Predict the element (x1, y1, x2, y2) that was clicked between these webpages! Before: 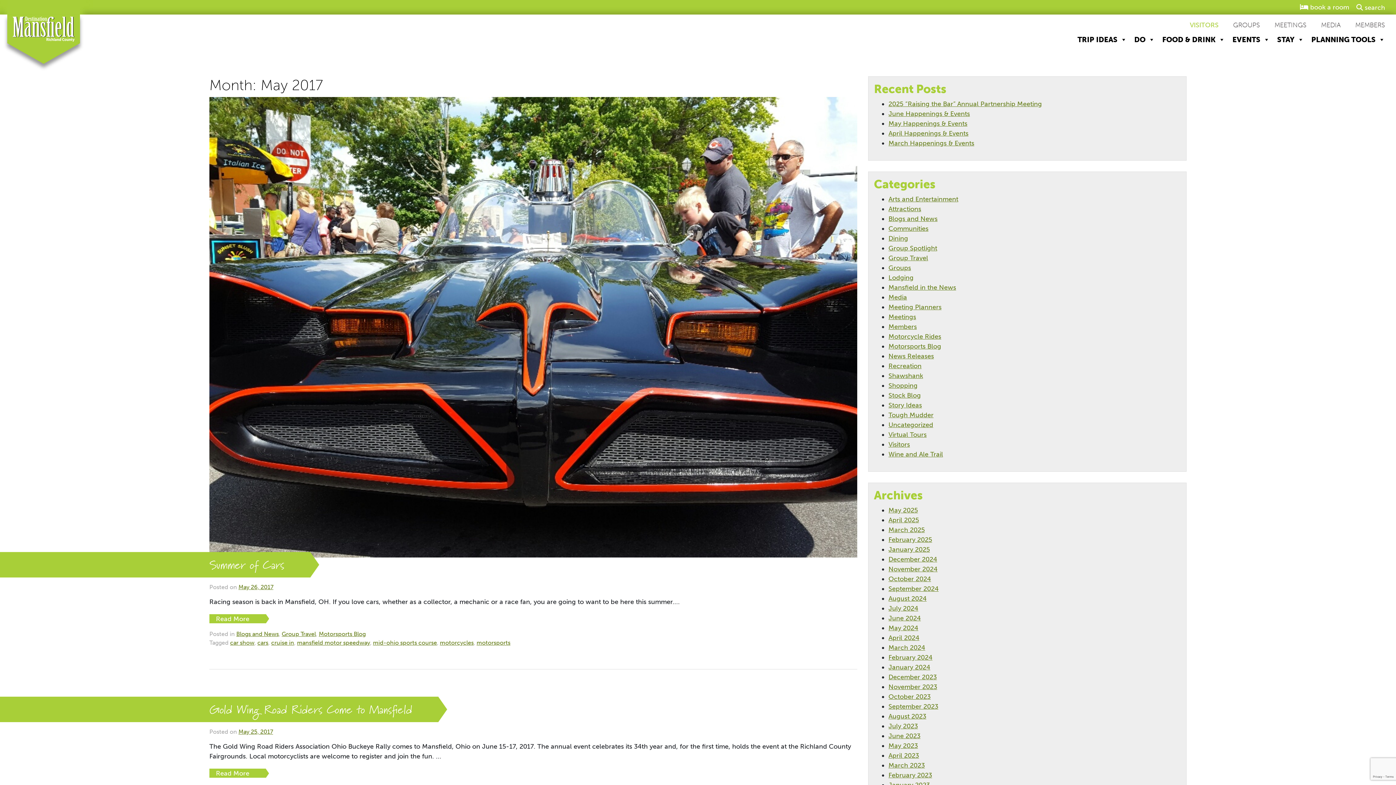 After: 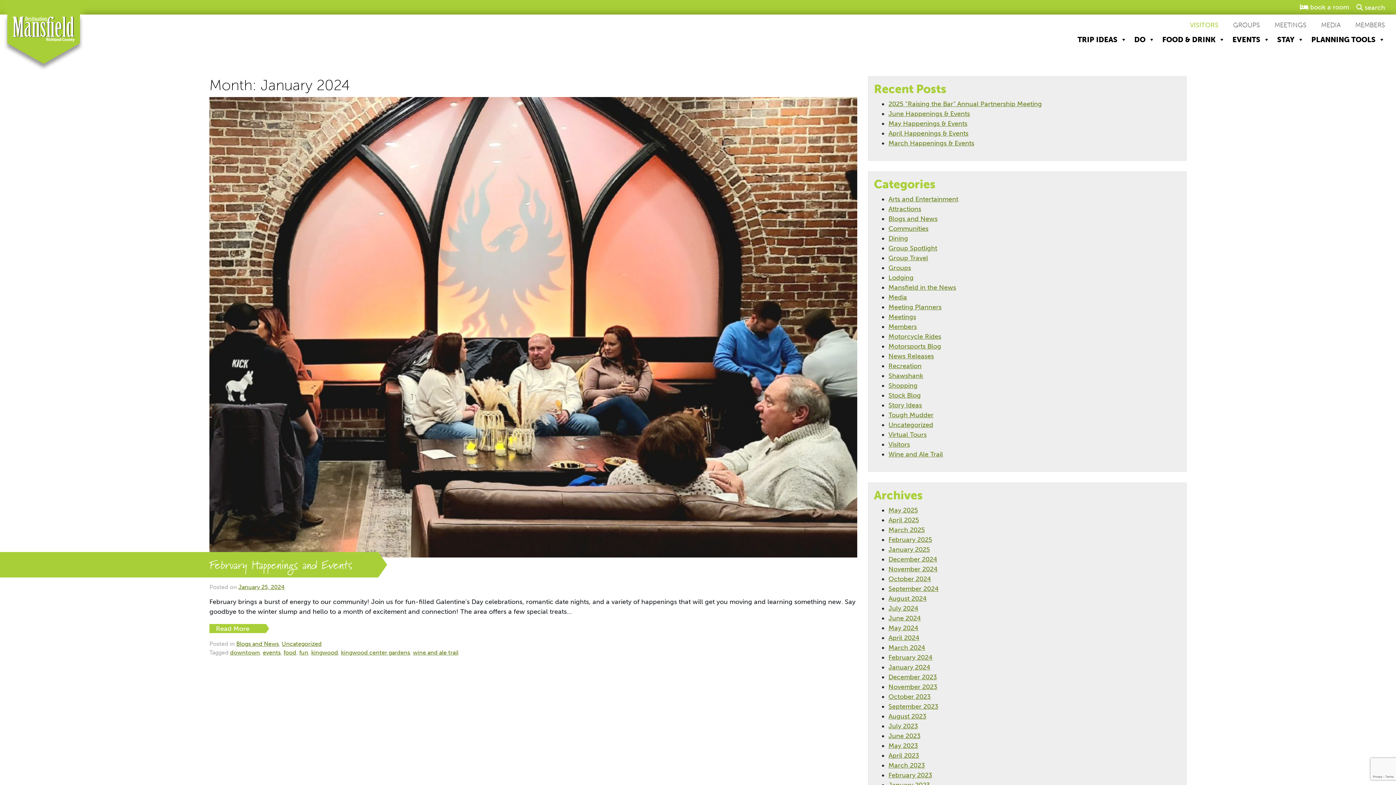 Action: bbox: (888, 663, 930, 671) label: January 2024